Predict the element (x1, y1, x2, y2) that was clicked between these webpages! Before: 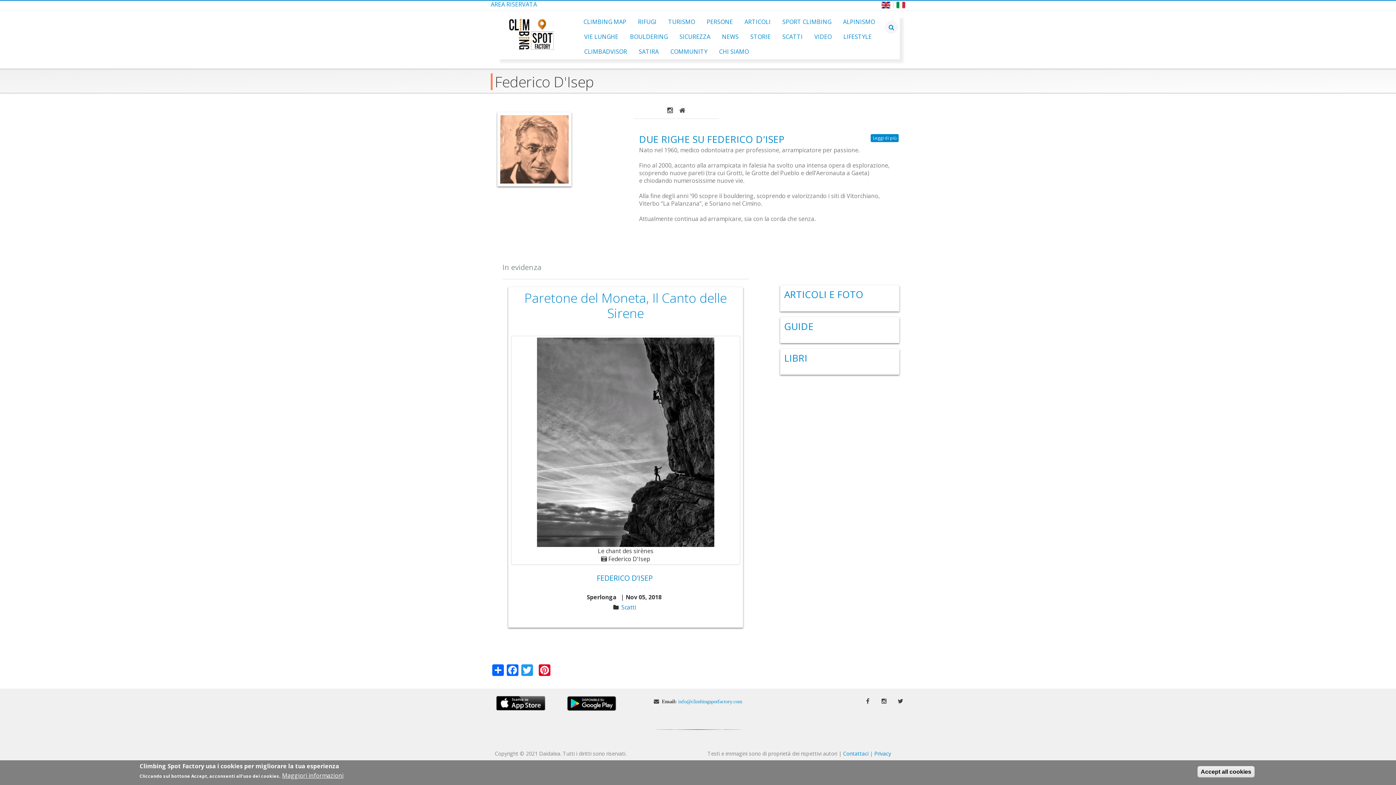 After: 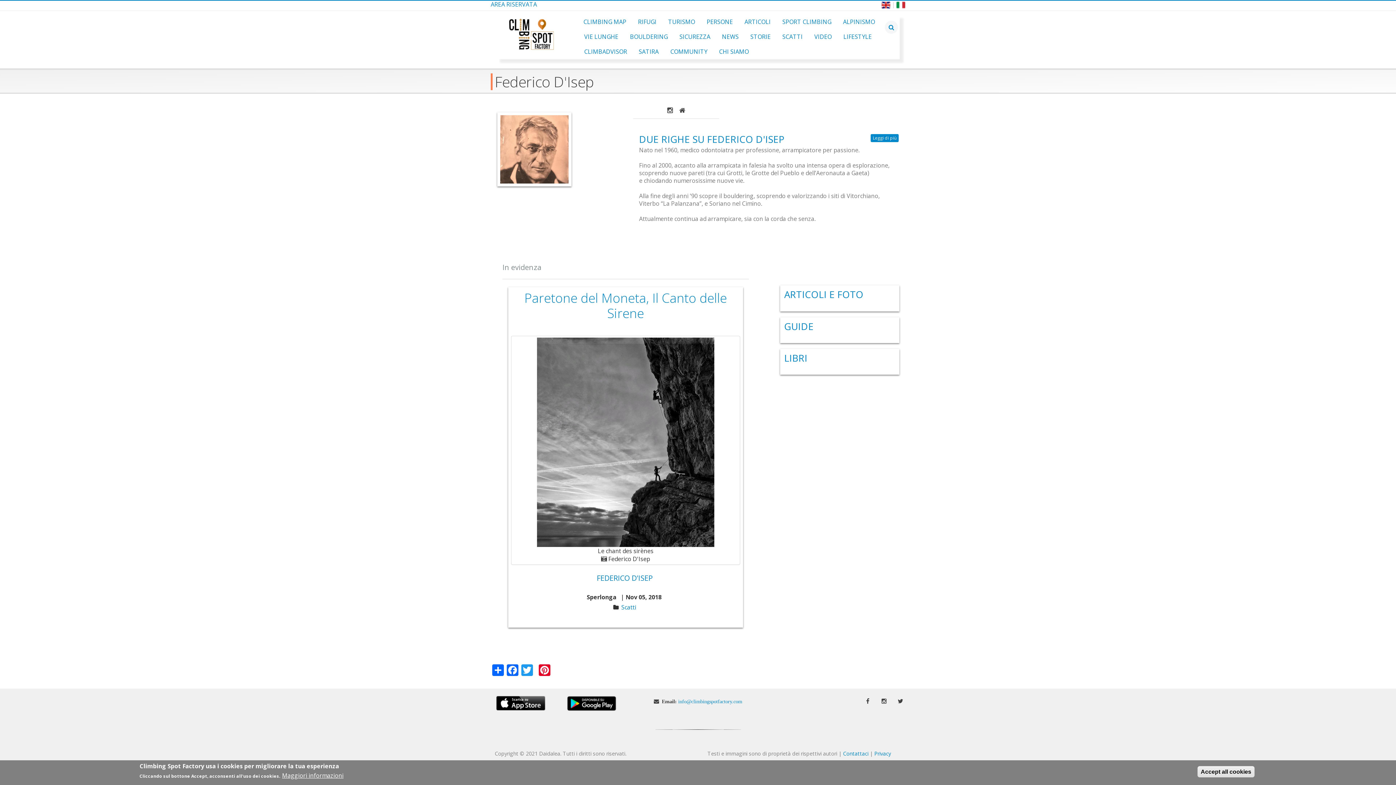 Action: bbox: (513, 337, 738, 547)